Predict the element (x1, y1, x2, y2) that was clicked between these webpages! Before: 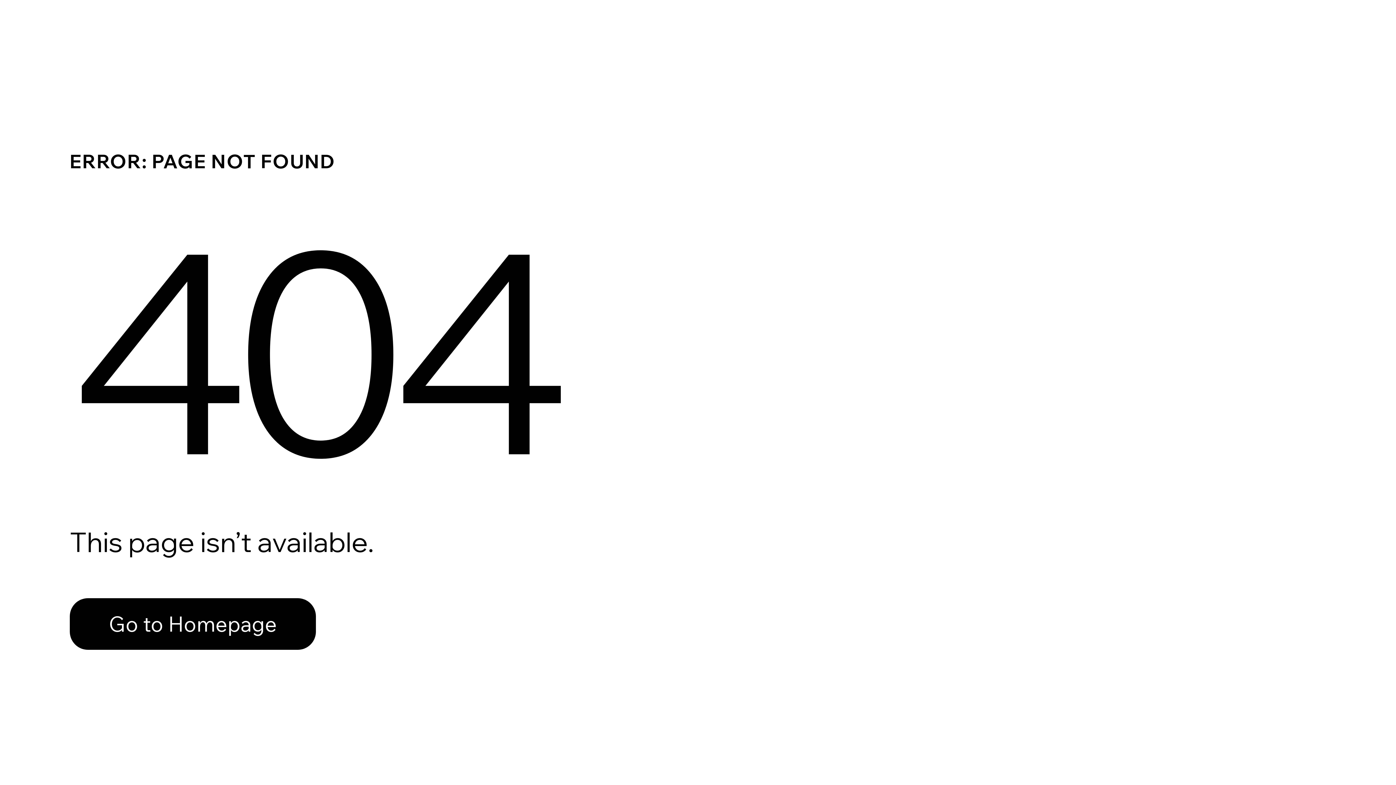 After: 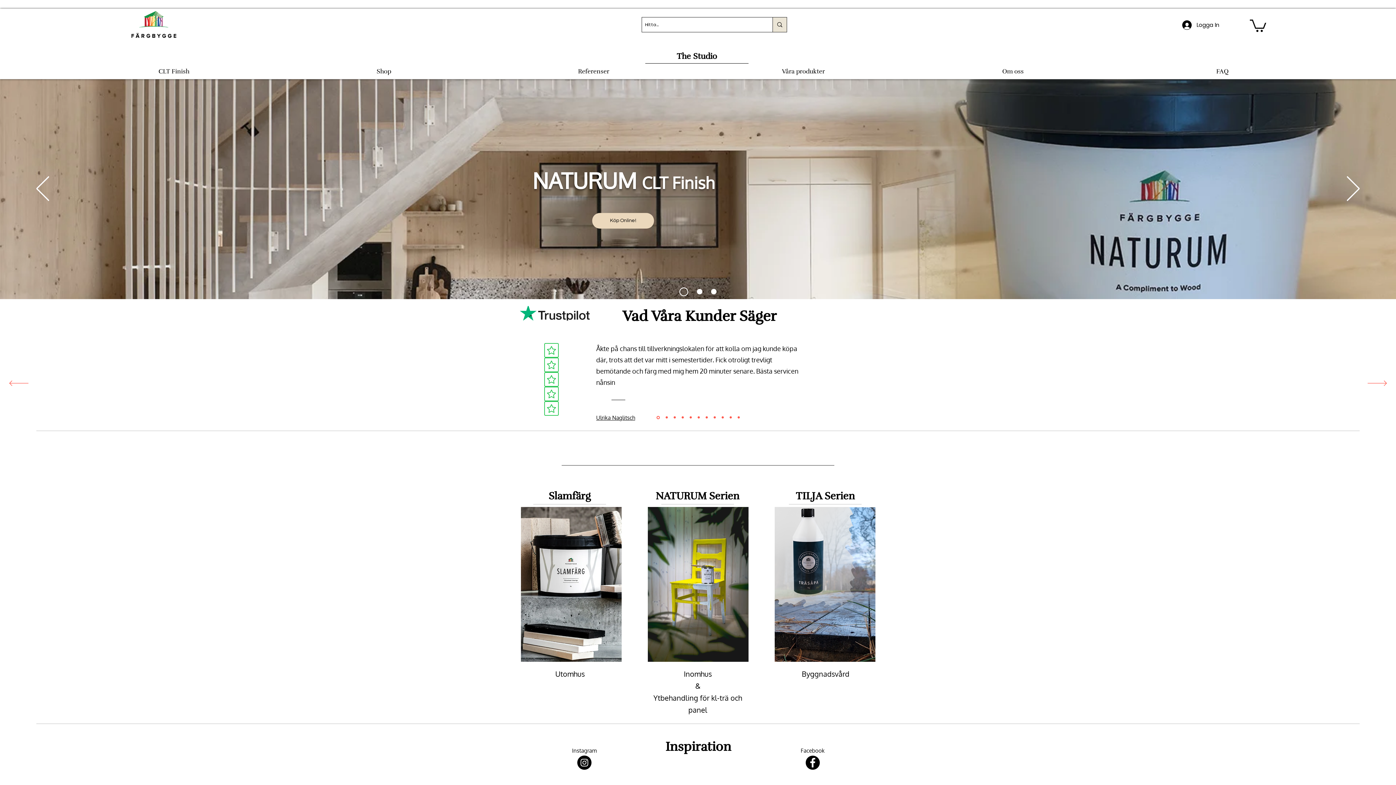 Action: label: Go to Homepage bbox: (69, 582, 768, 659)